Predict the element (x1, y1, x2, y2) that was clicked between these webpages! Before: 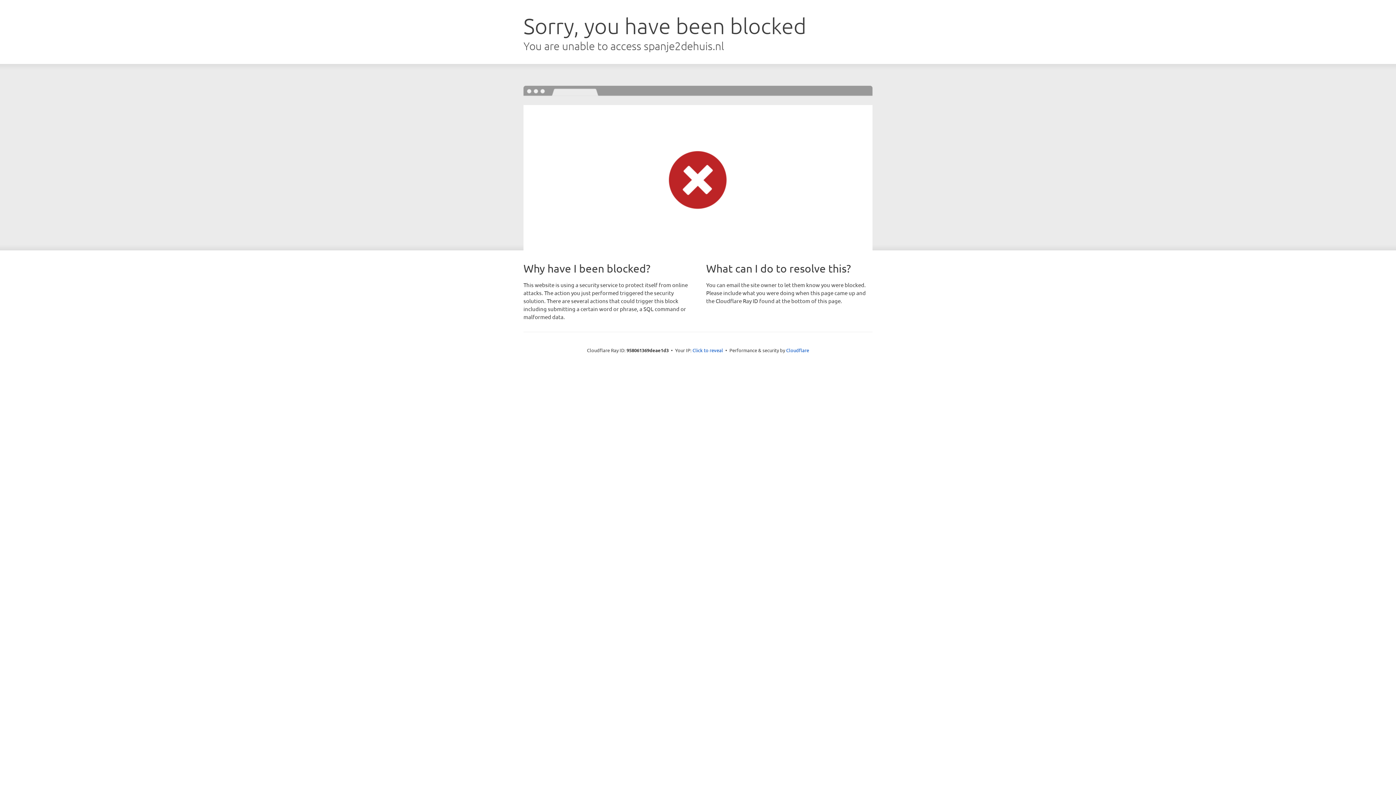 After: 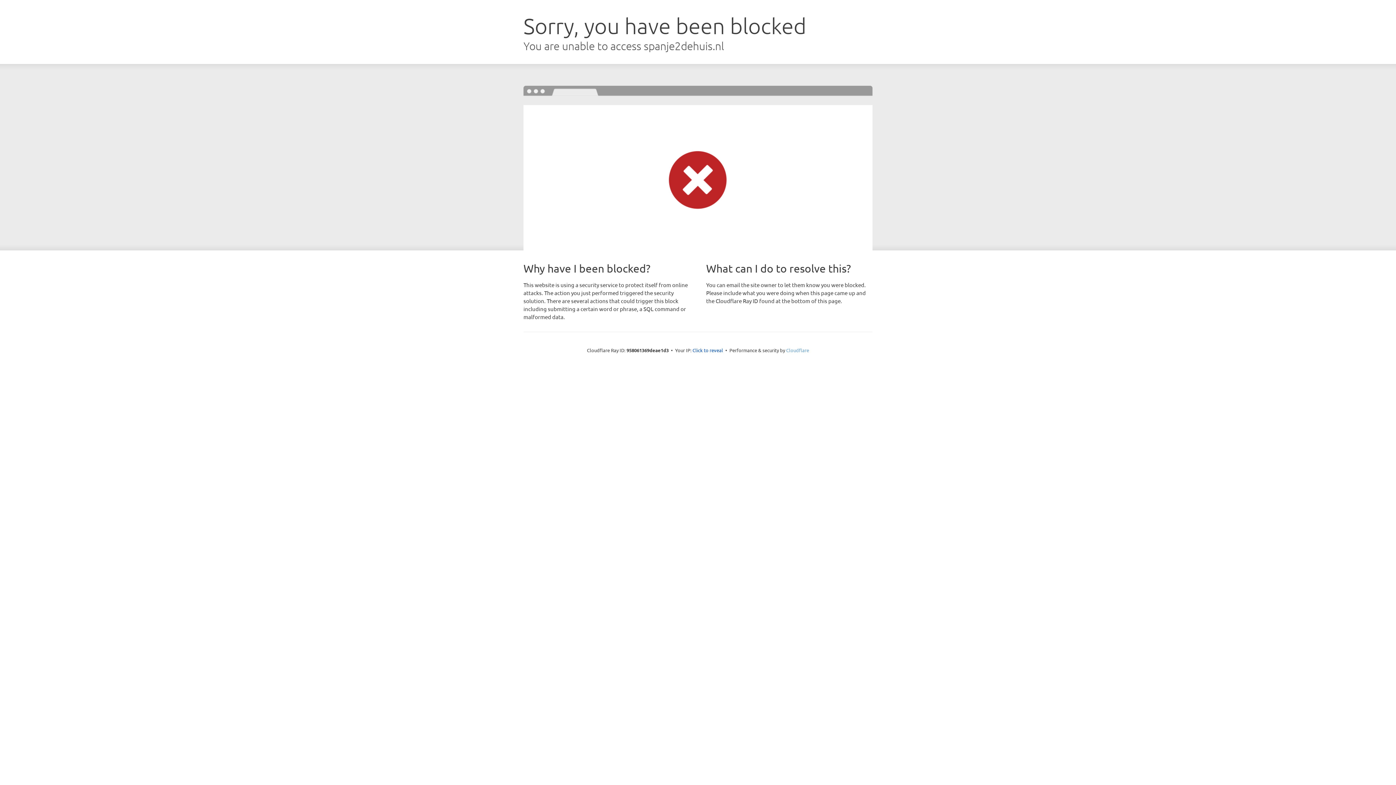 Action: bbox: (786, 347, 809, 353) label: Cloudflare